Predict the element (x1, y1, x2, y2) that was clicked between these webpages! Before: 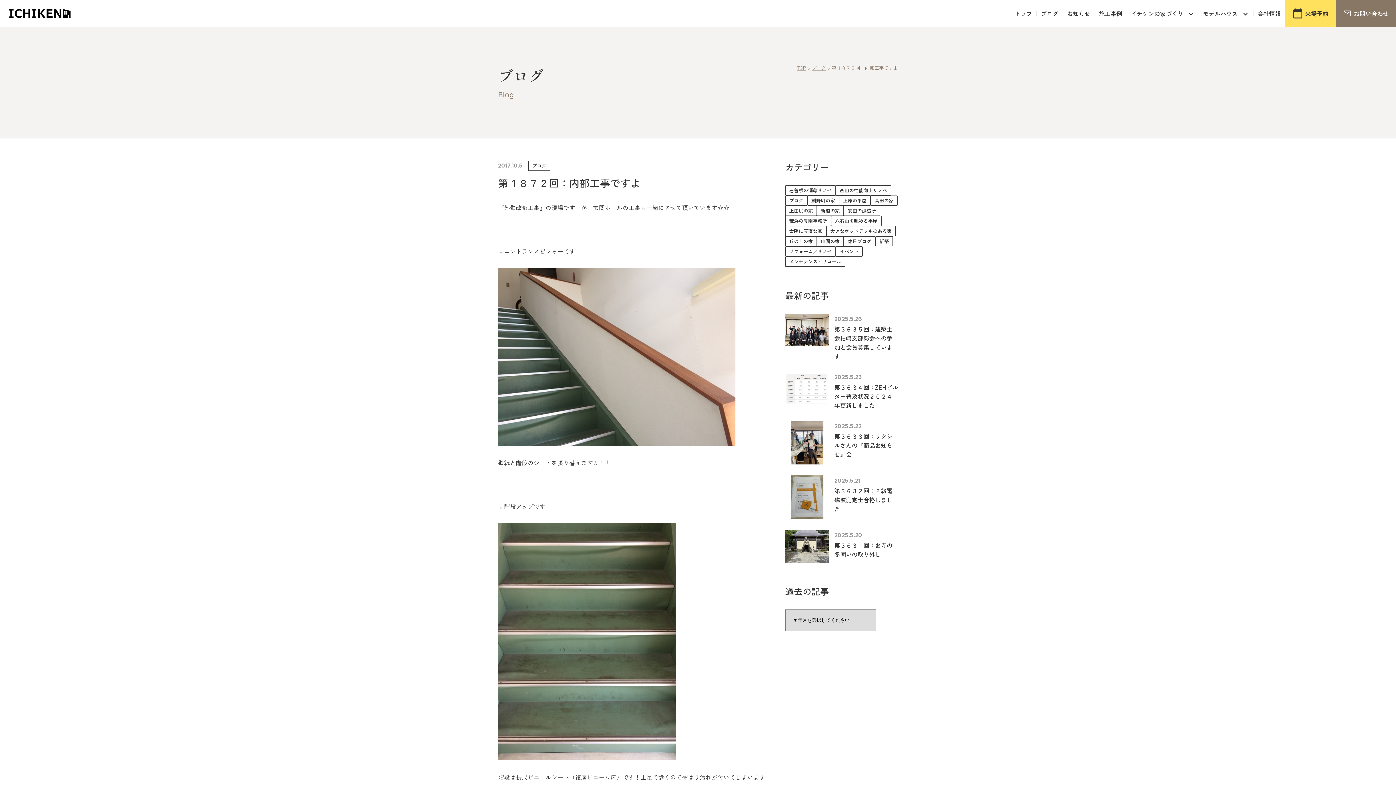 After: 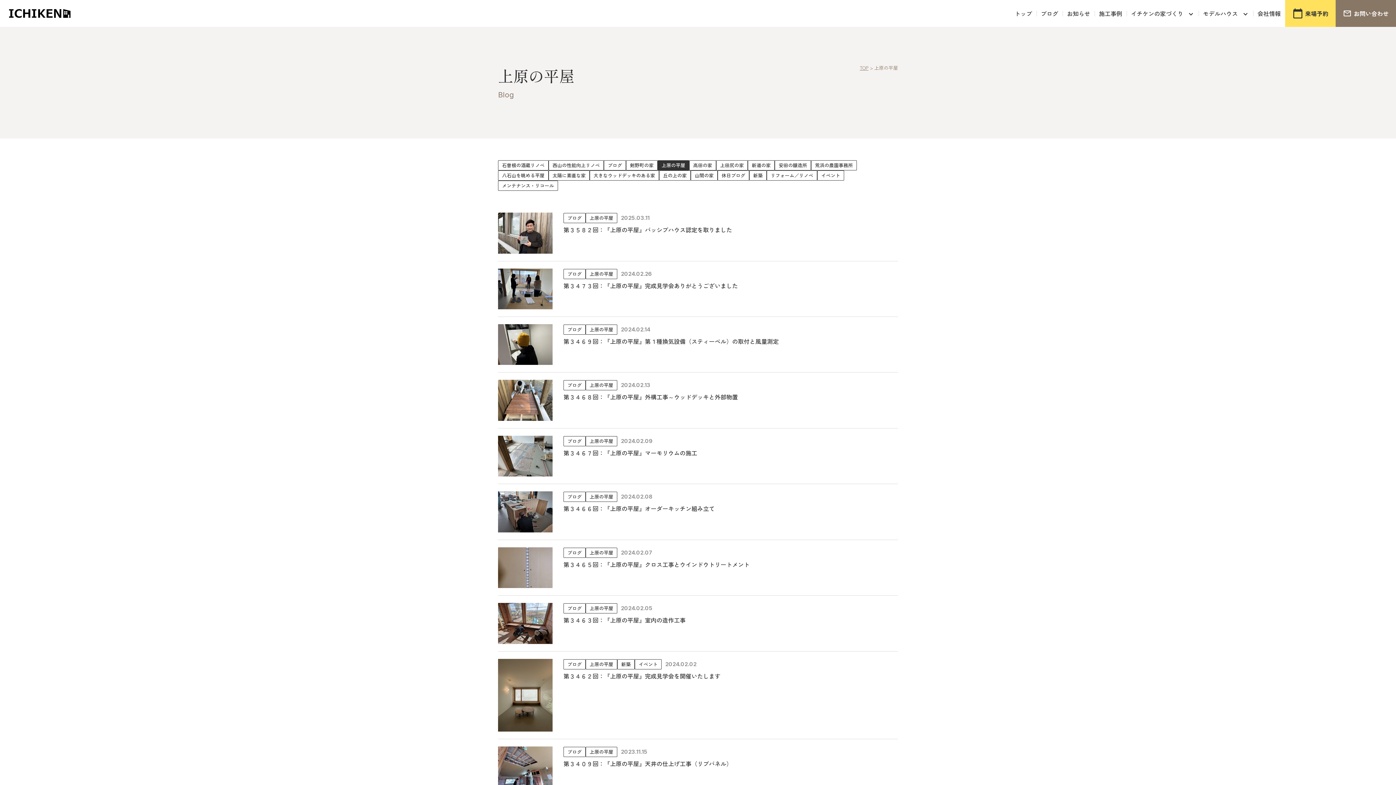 Action: bbox: (839, 195, 870, 205) label: 上原の平屋